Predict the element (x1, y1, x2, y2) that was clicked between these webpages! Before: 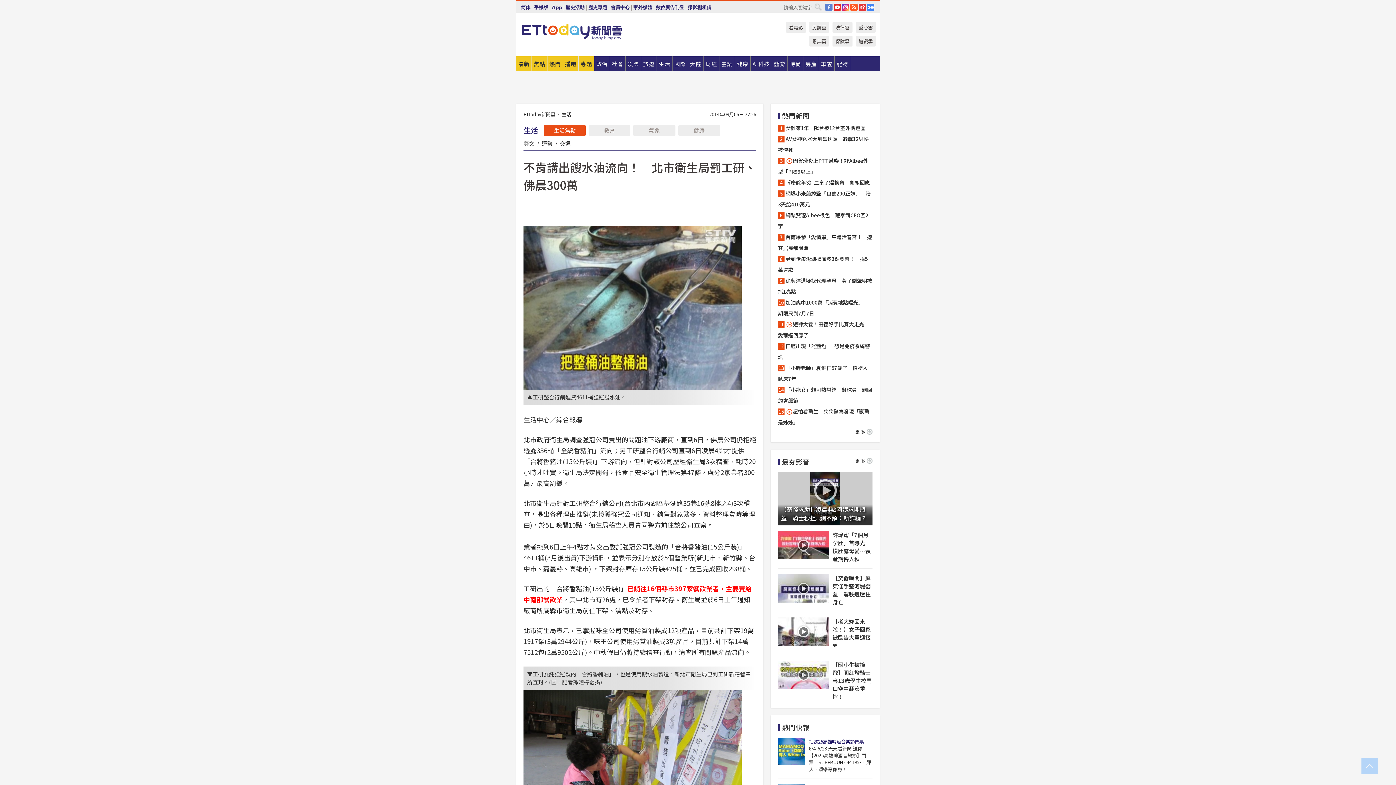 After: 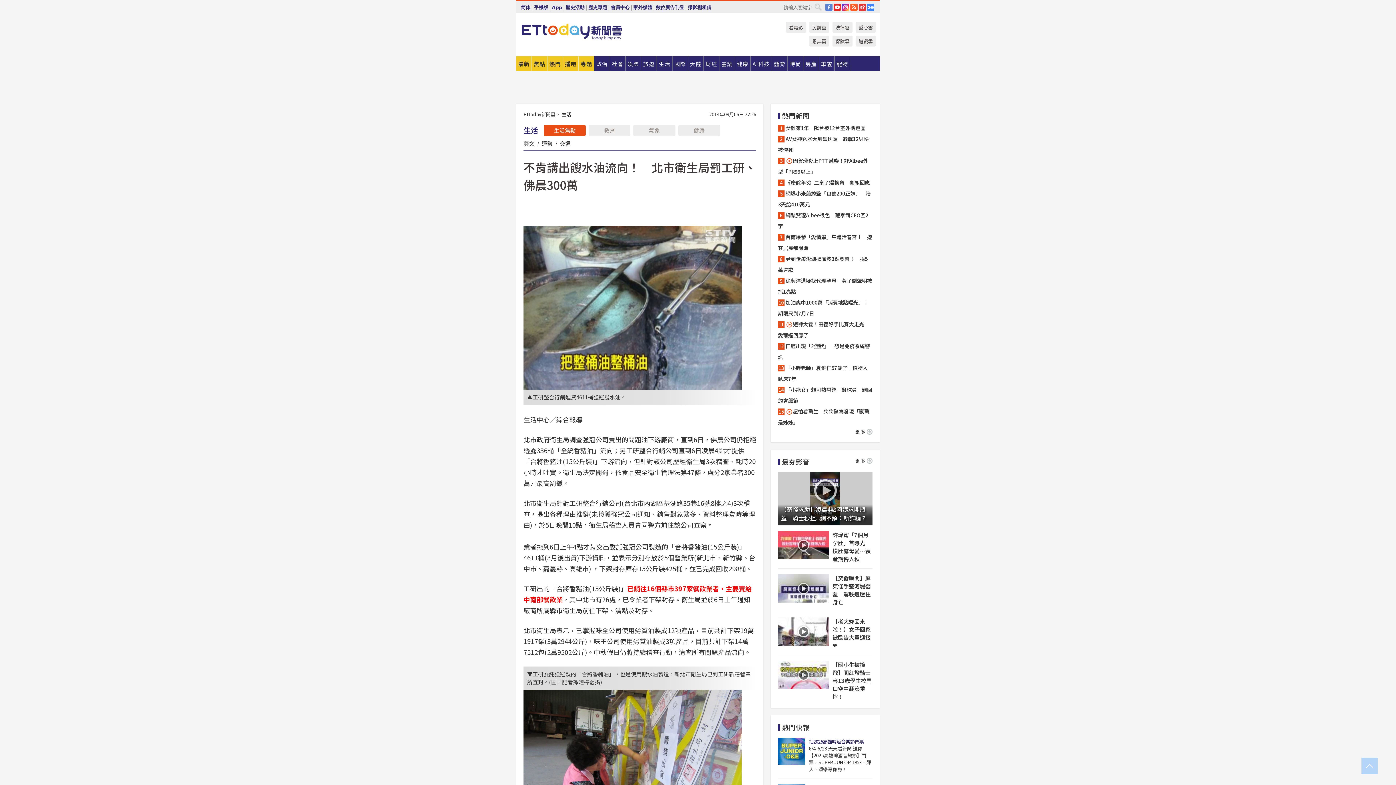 Action: bbox: (850, 3, 857, 10) label: RSS